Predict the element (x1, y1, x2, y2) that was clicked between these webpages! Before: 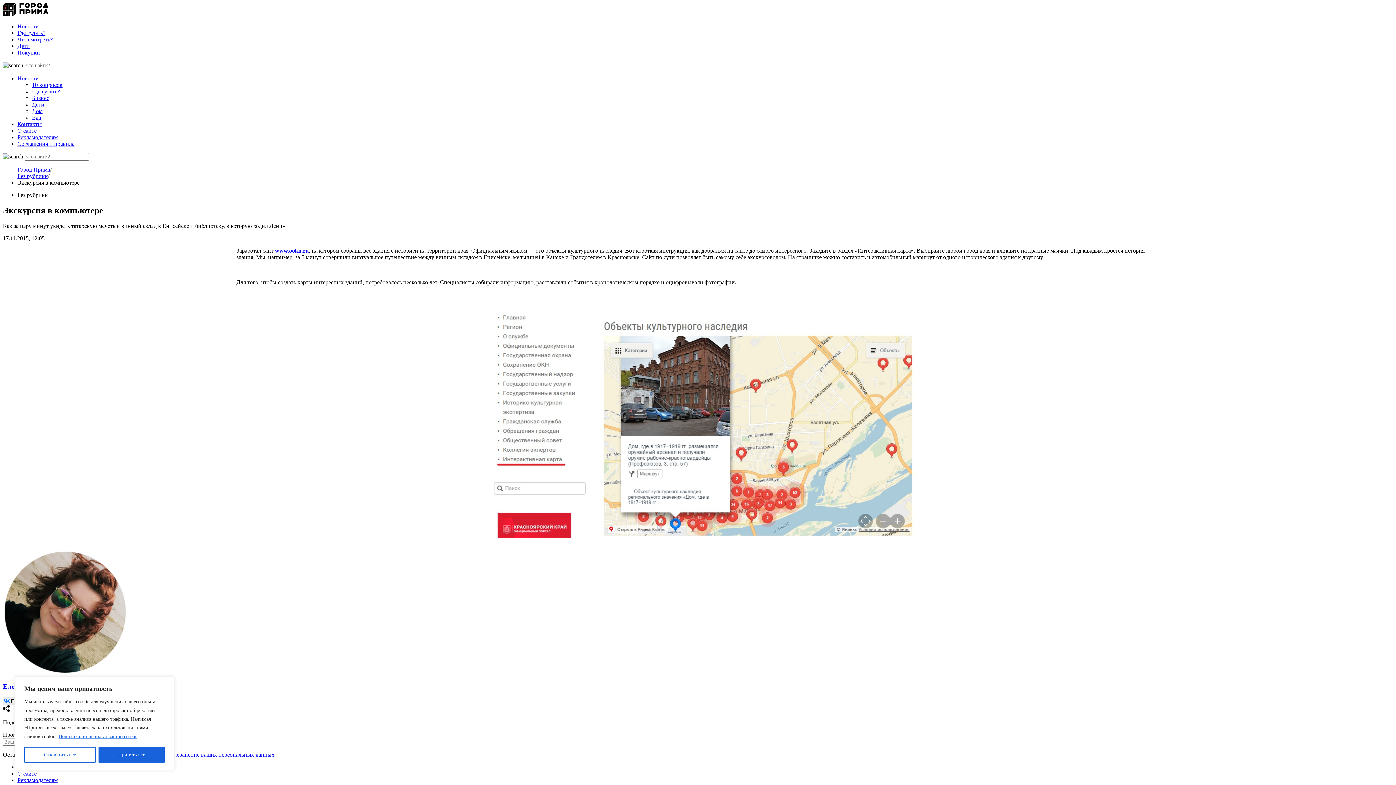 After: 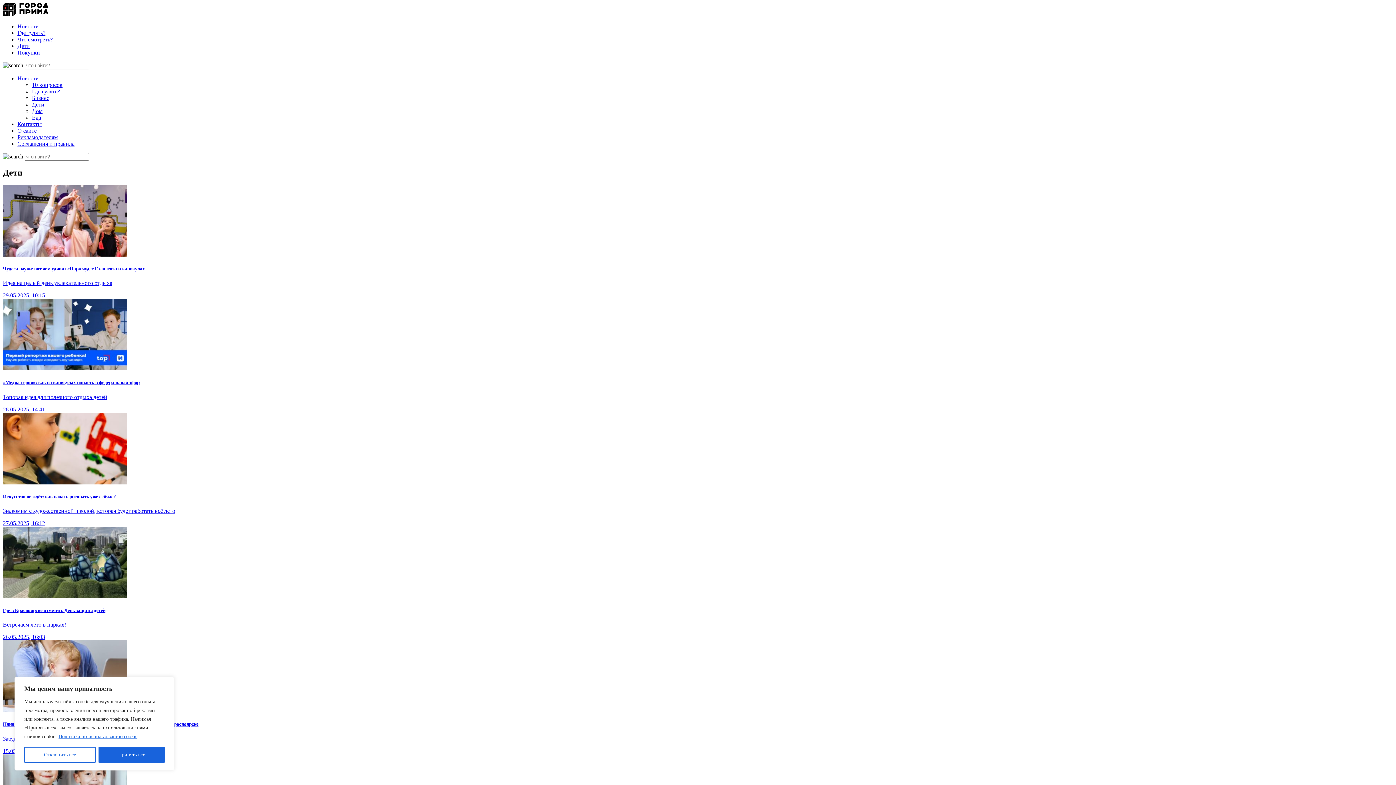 Action: bbox: (17, 42, 29, 49) label: Дети